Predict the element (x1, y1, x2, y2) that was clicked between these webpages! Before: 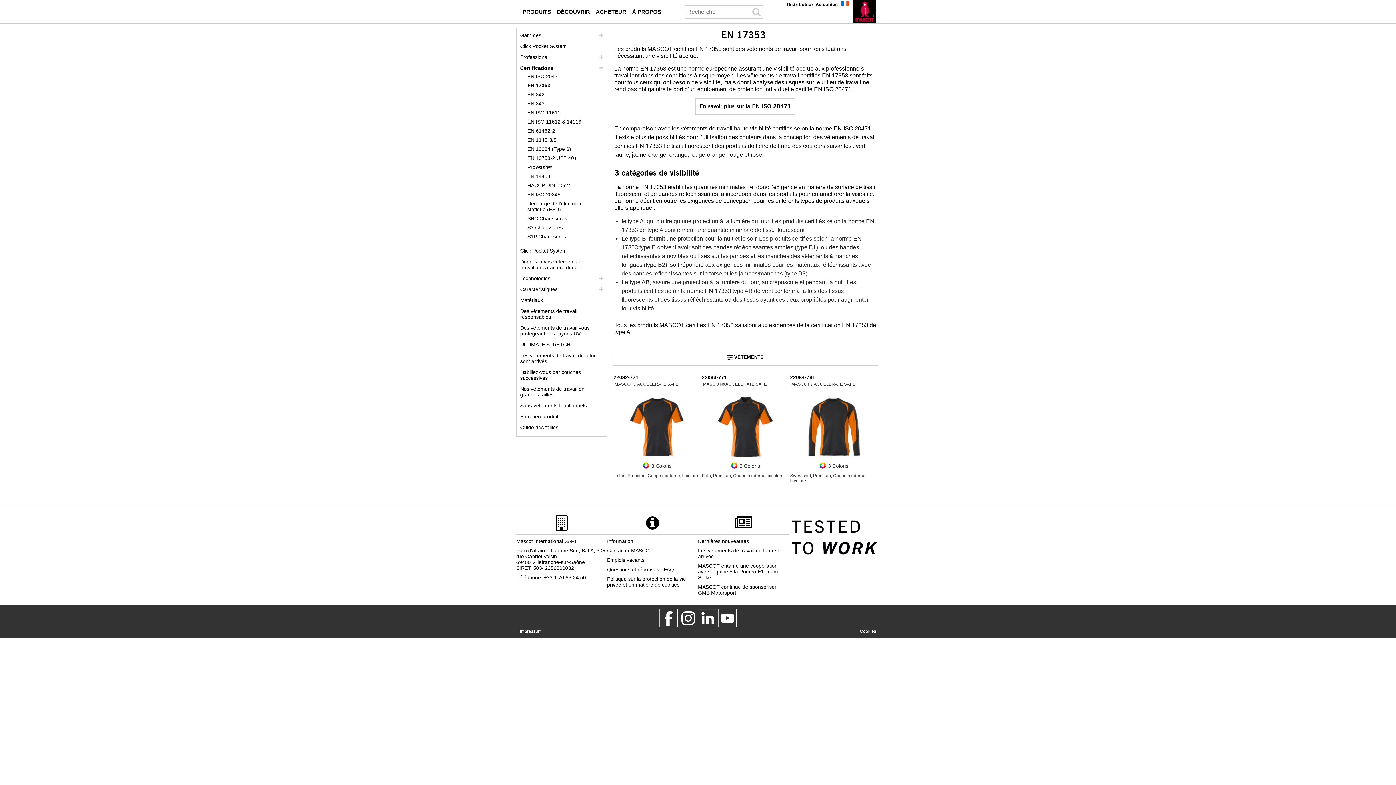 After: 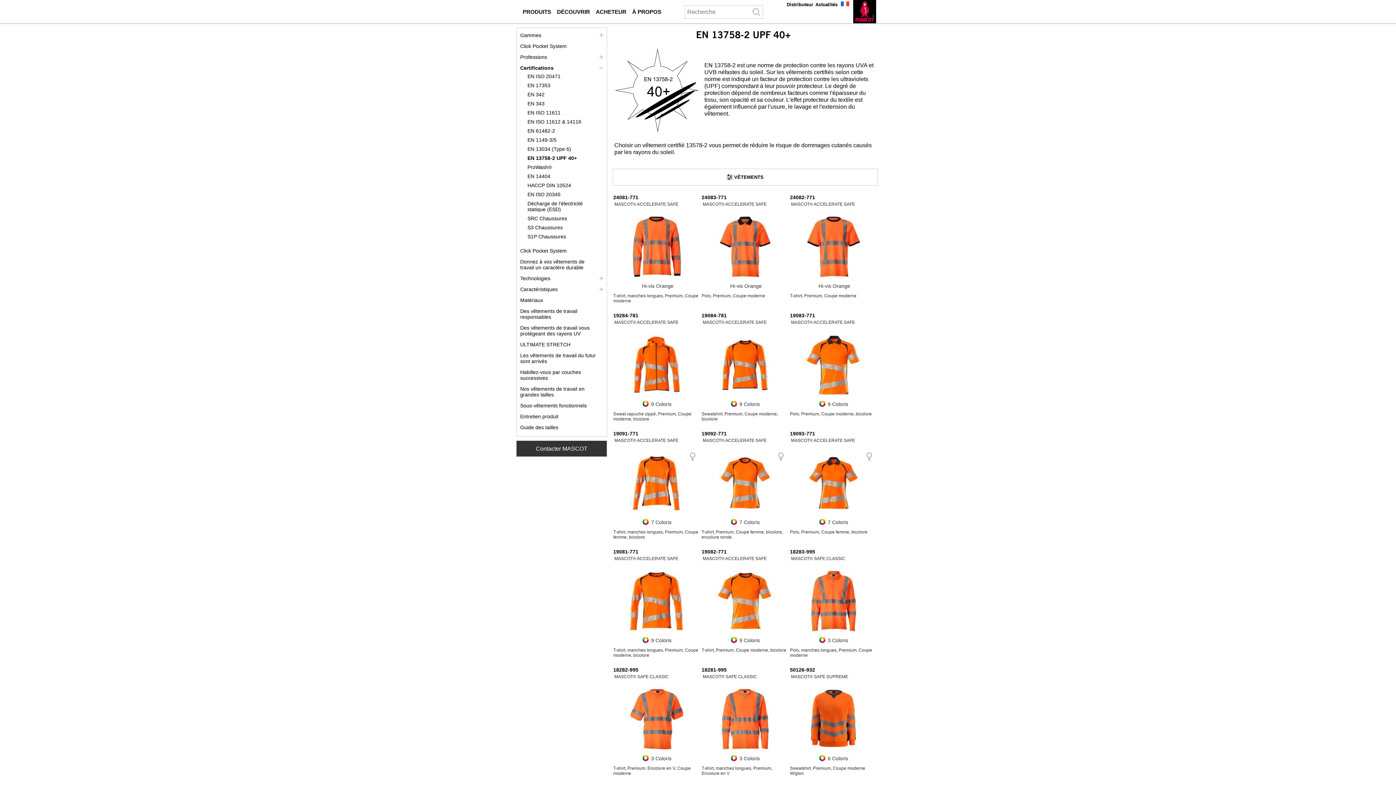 Action: label: en 13758 2 upf 40 bbox: (527, 155, 577, 161)